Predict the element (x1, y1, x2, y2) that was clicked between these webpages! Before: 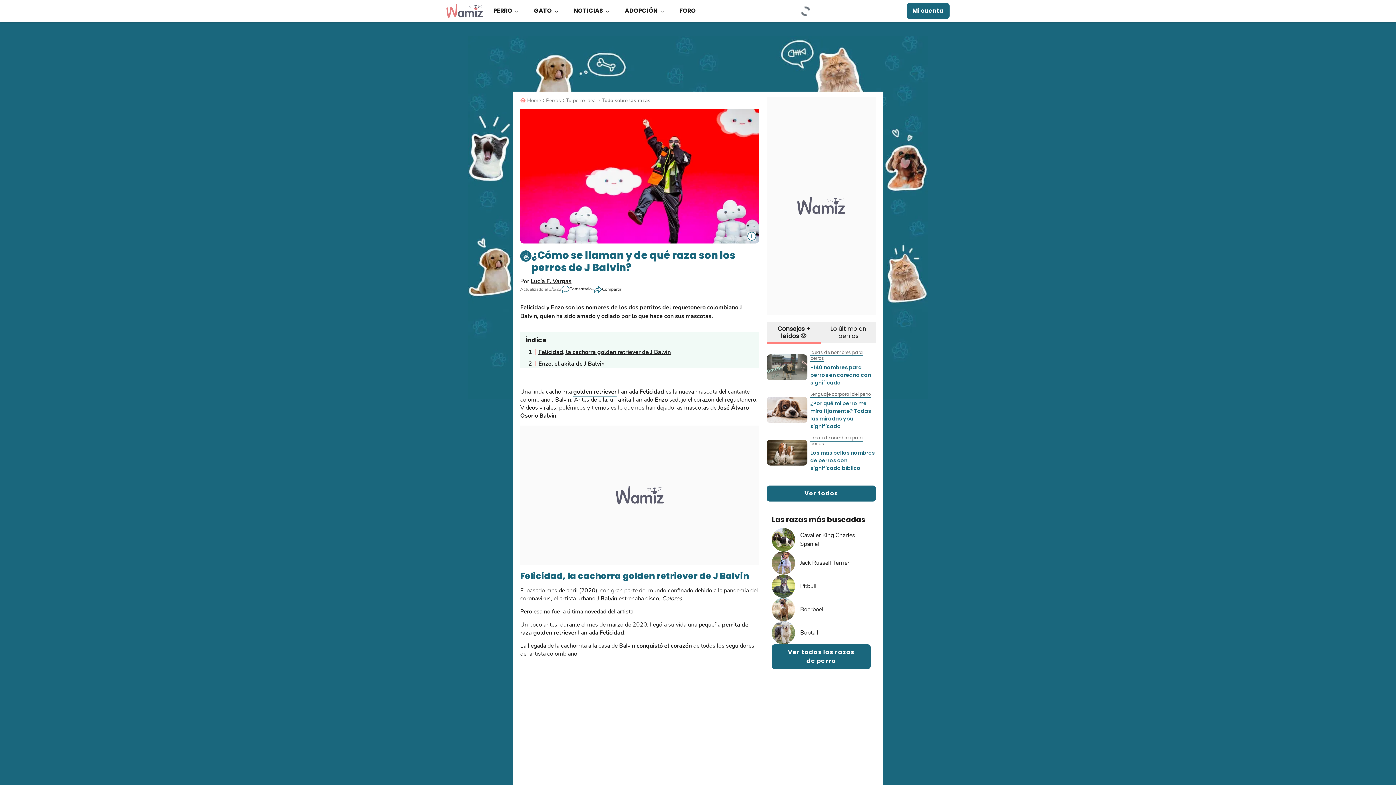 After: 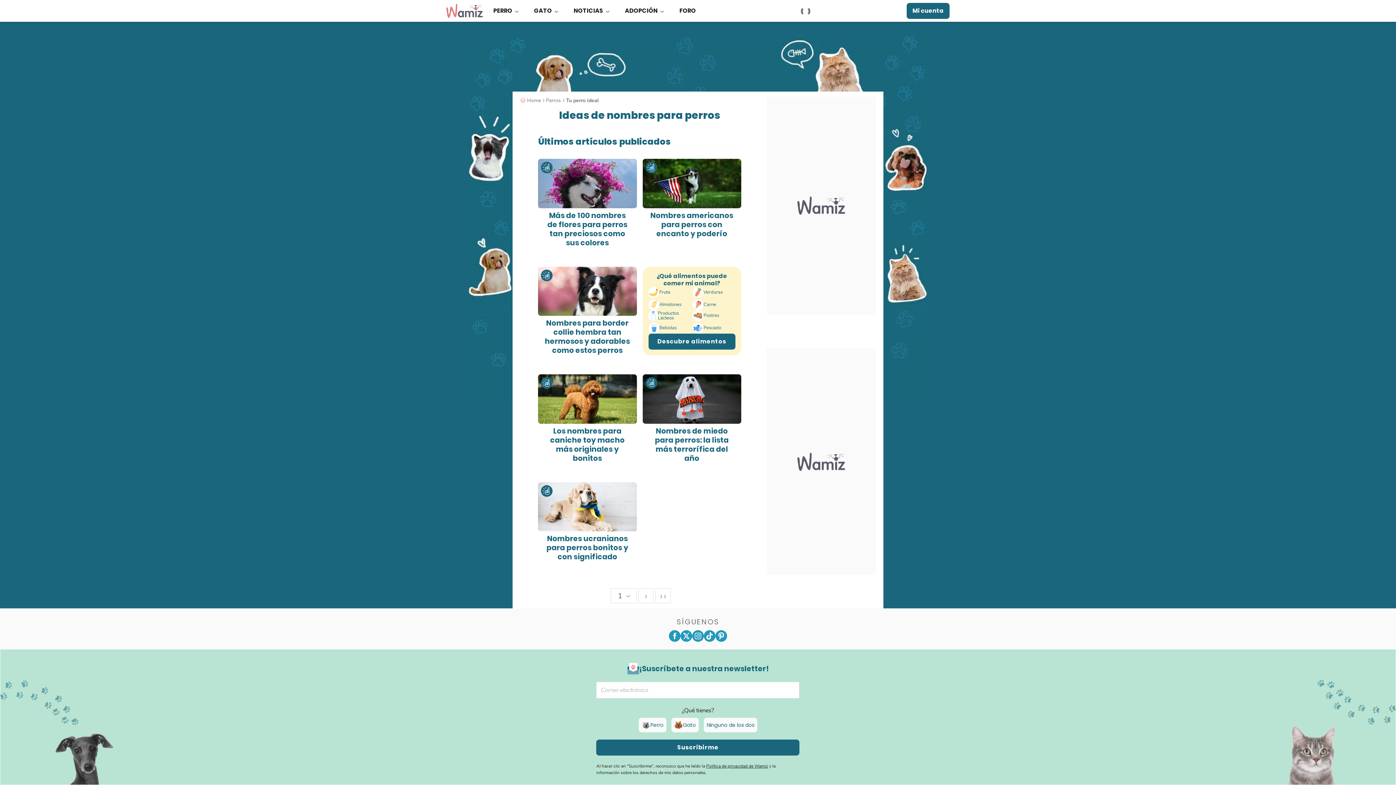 Action: bbox: (810, 349, 863, 362) label: Ideas de nombres para perros